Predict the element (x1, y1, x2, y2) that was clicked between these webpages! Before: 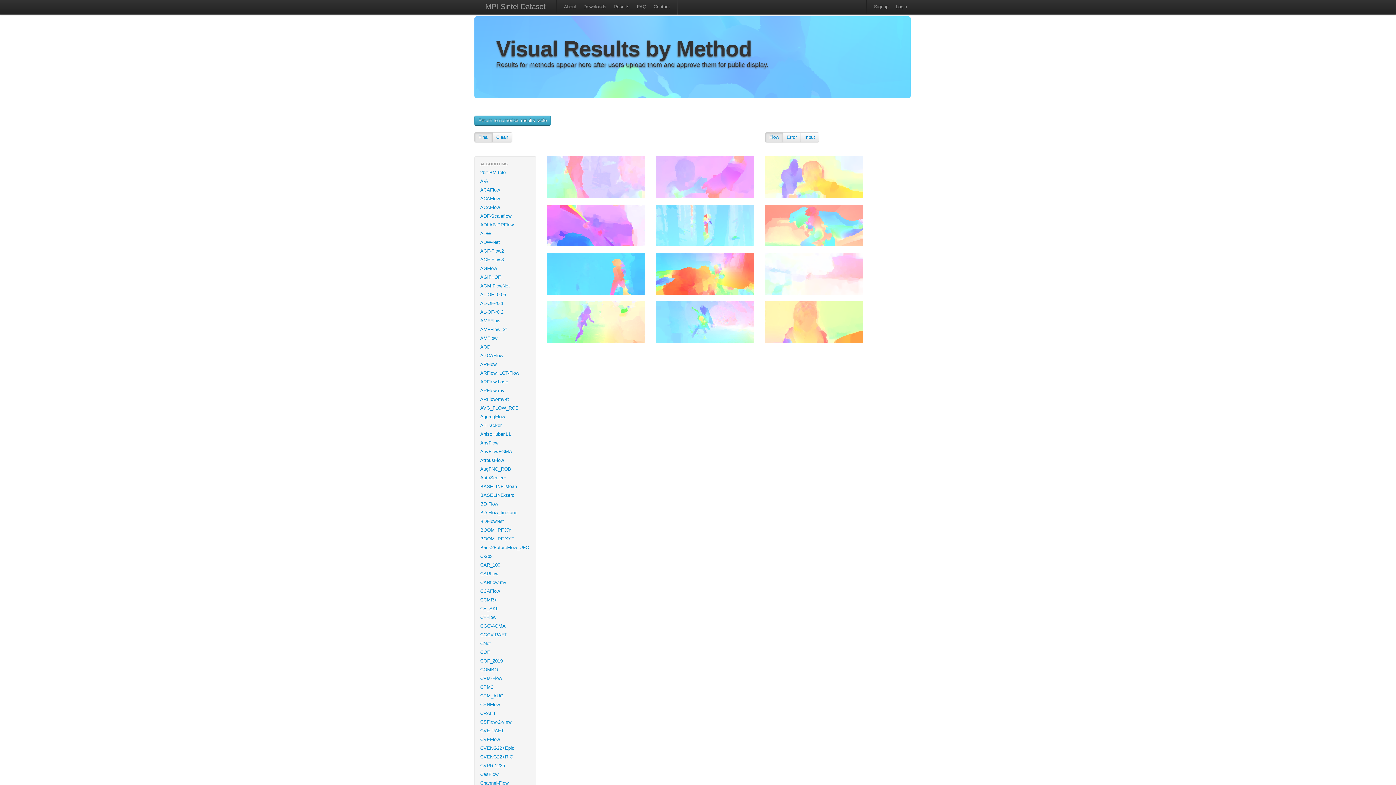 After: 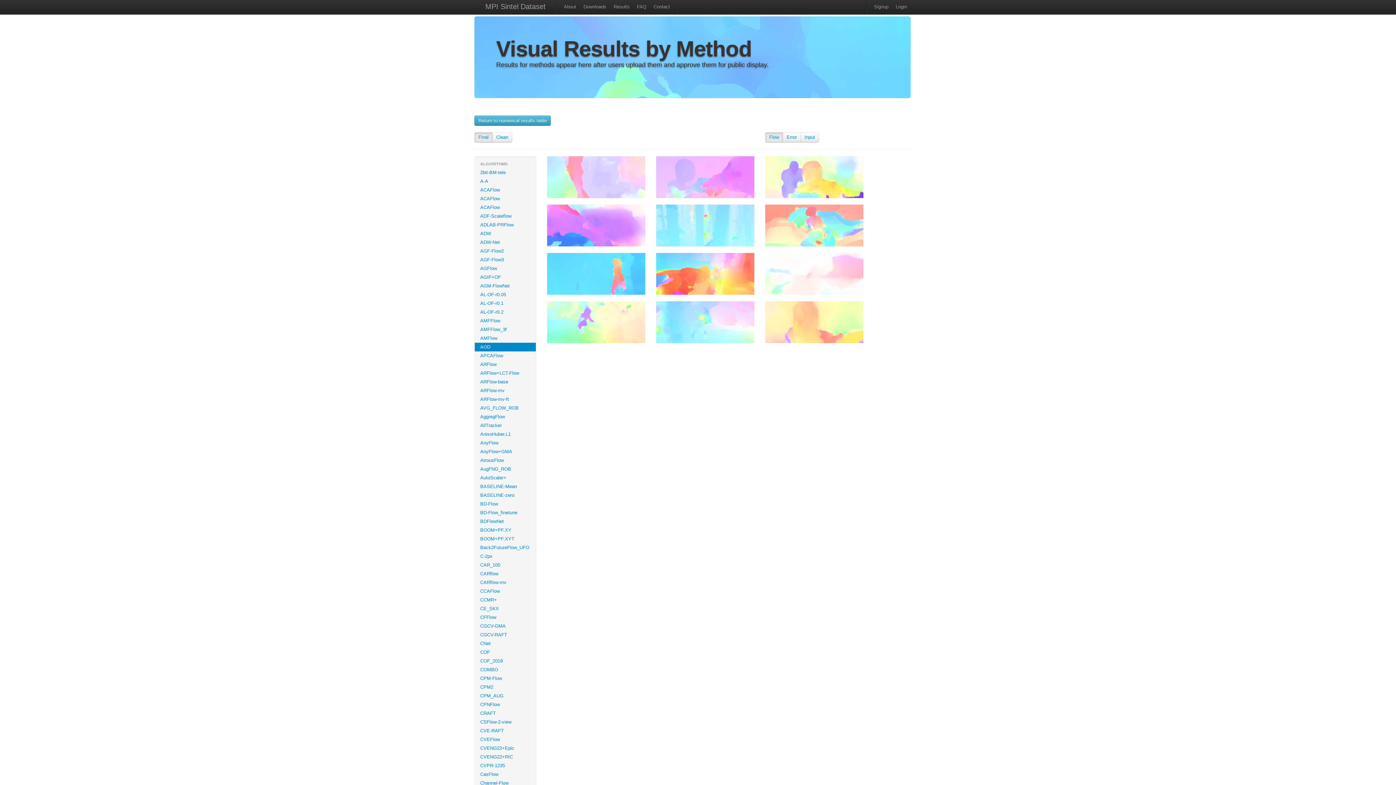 Action: bbox: (474, 342, 536, 351) label: AOD